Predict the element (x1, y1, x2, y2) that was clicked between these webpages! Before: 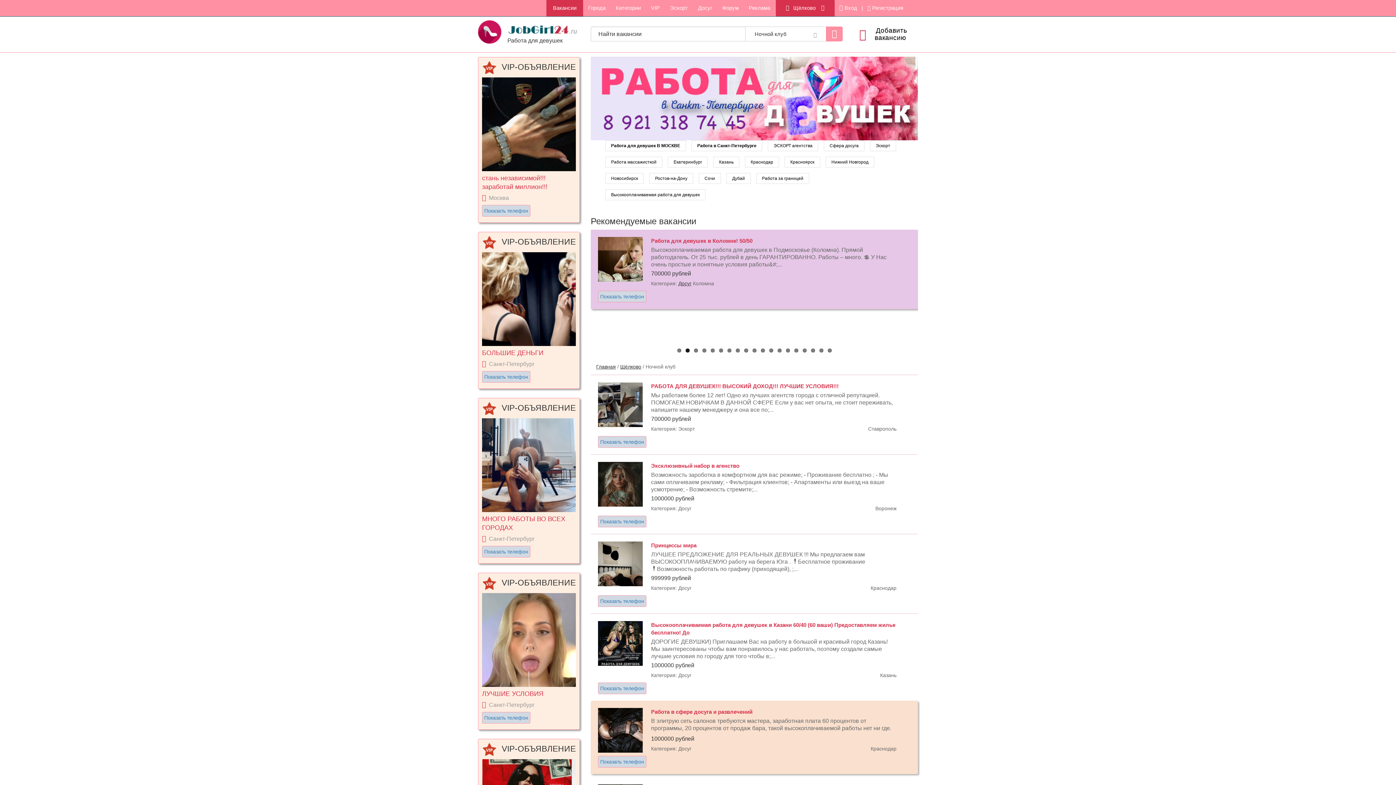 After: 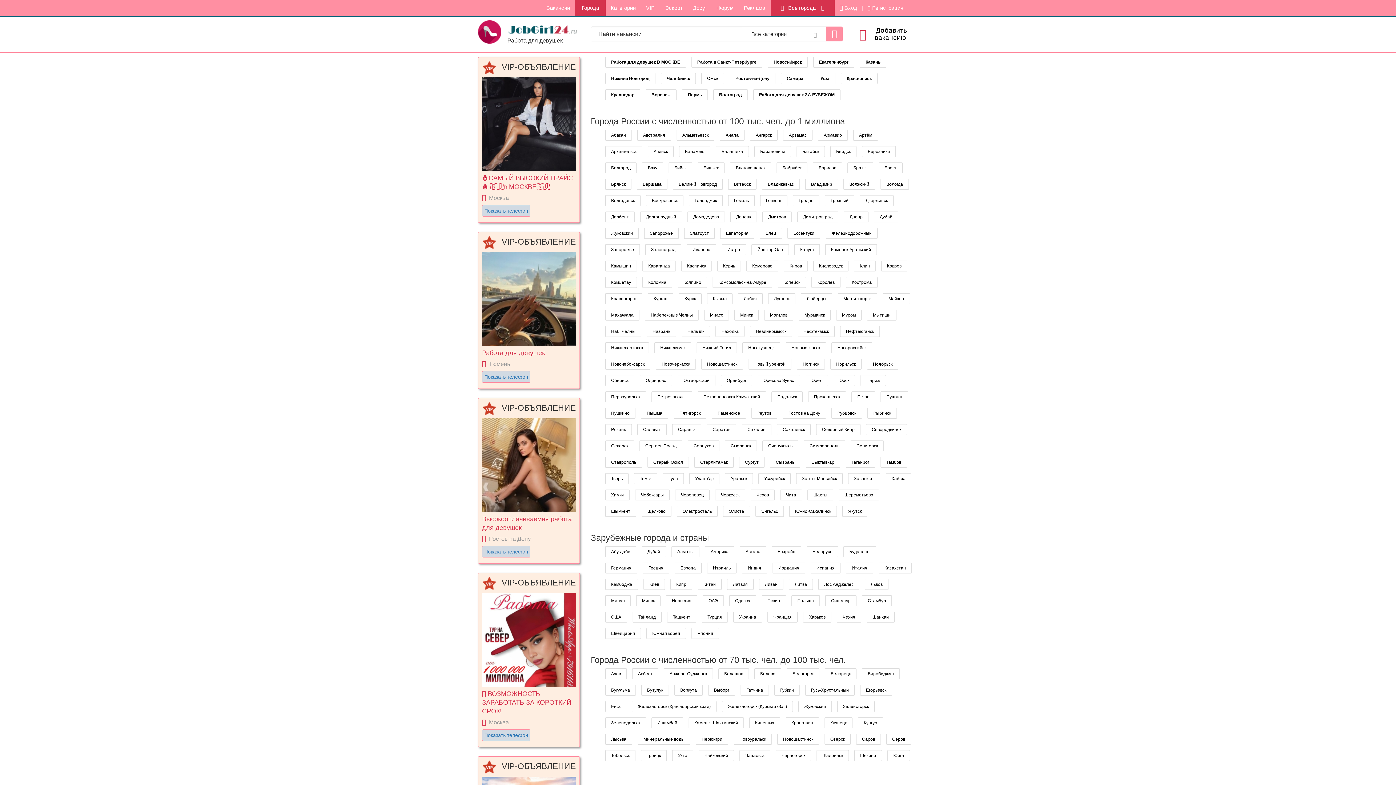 Action: label: Города bbox: (583, 0, 610, 16)